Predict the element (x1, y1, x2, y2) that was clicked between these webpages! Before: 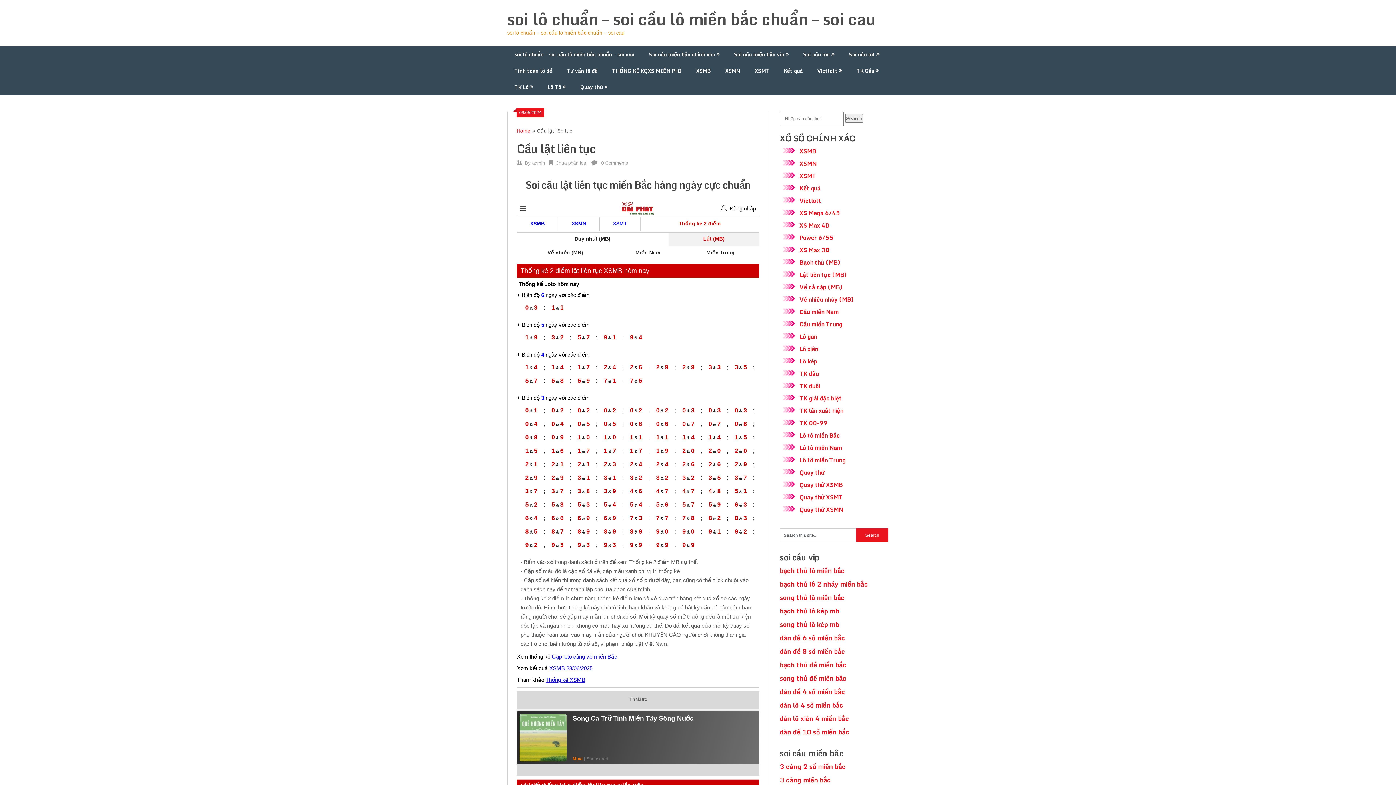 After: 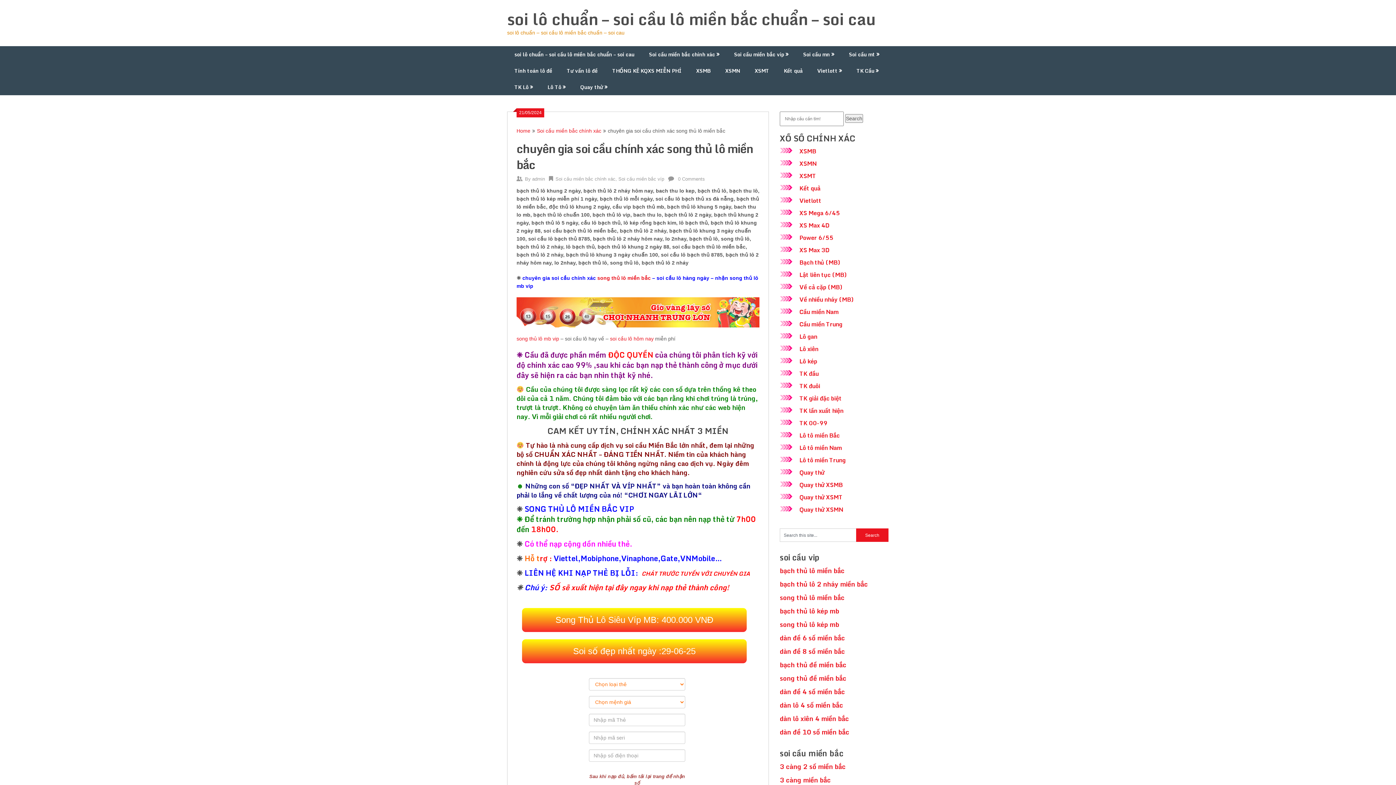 Action: bbox: (780, 592, 844, 603) label: song thủ lô miền bắc